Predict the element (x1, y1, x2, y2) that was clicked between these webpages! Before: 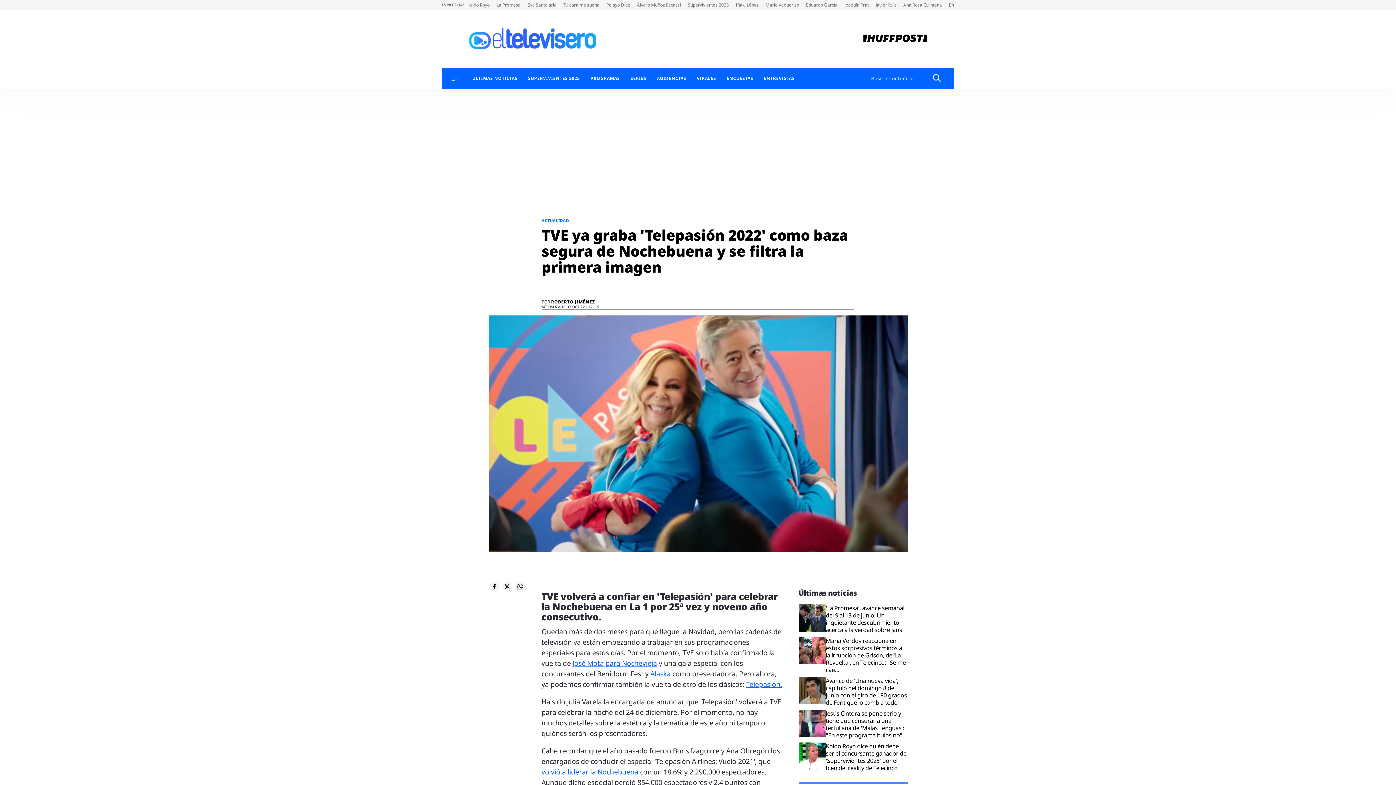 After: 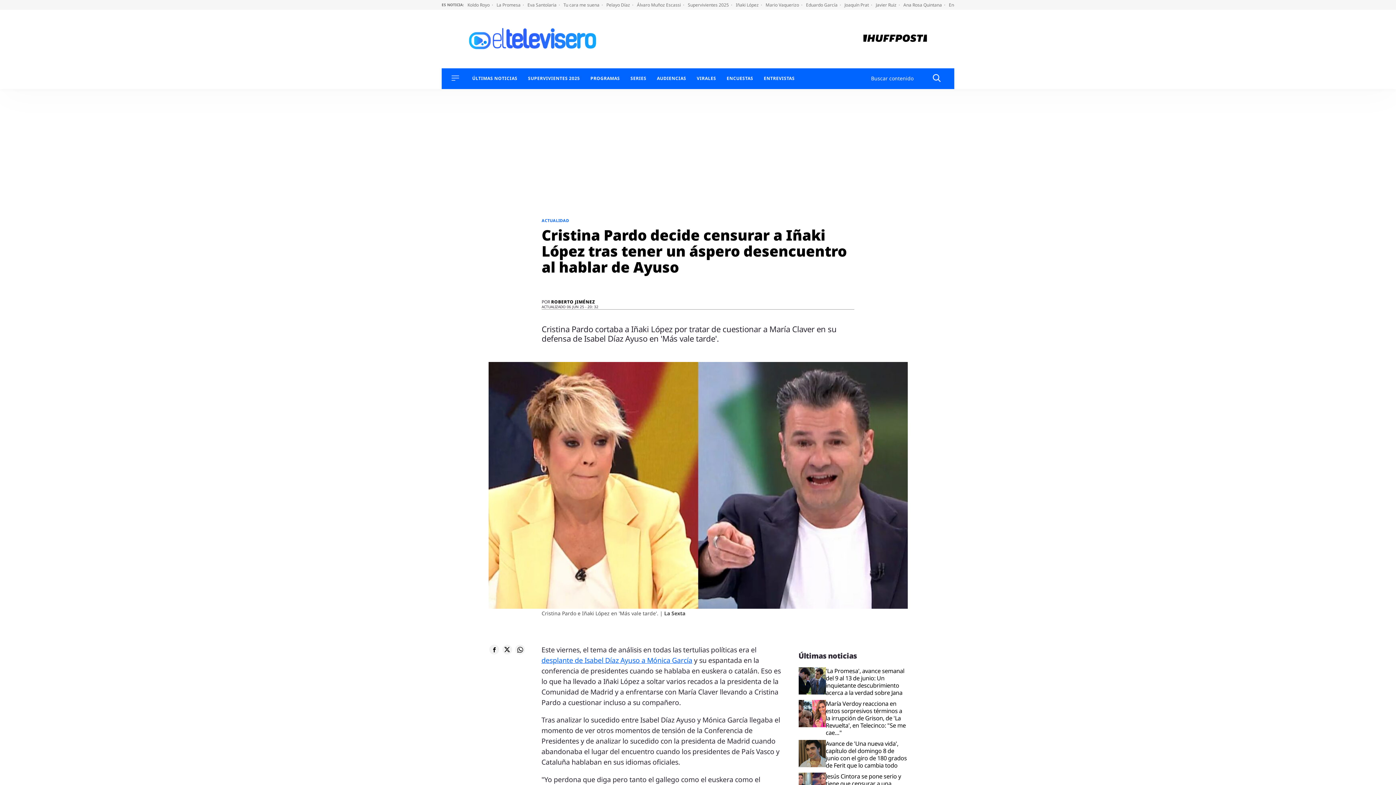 Action: label: Iñaki López  bbox: (736, 1, 762, 8)